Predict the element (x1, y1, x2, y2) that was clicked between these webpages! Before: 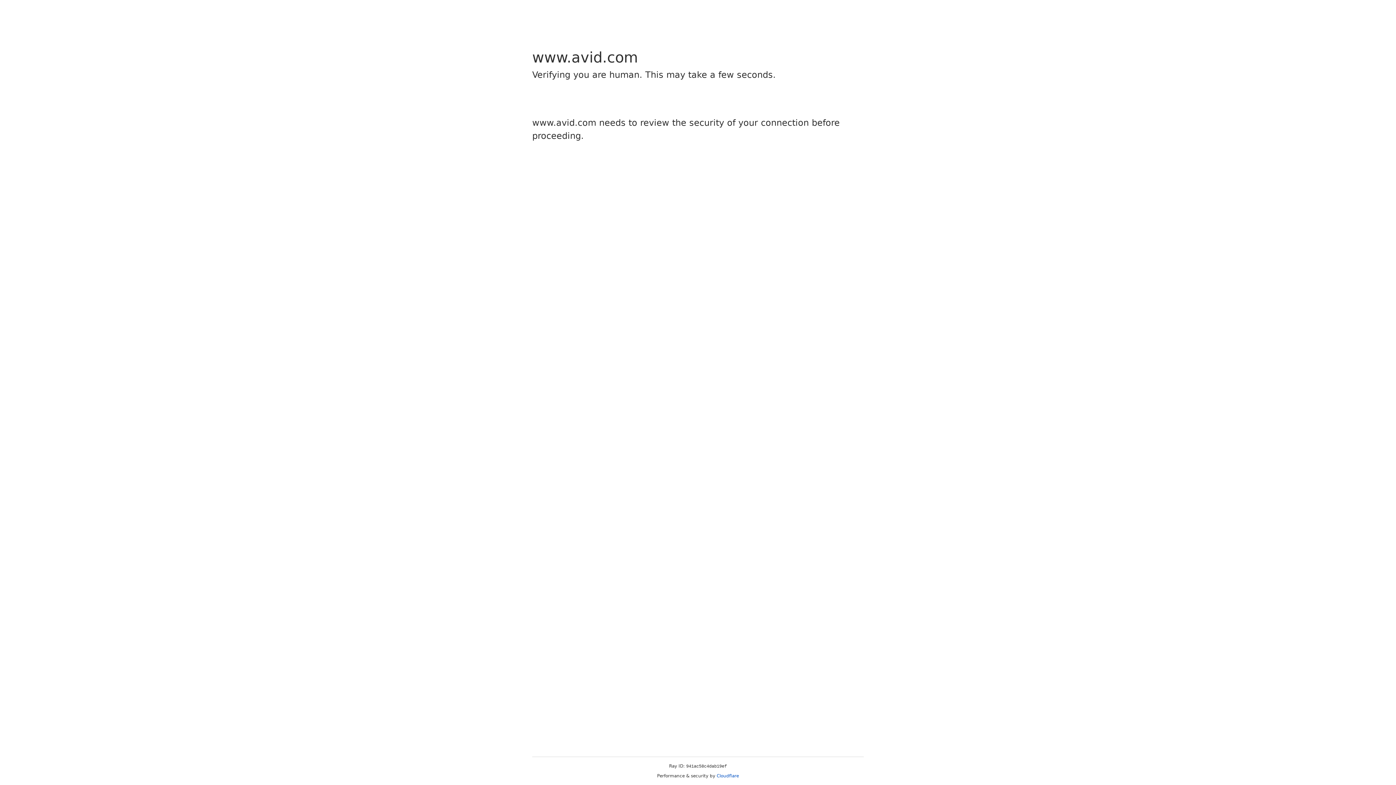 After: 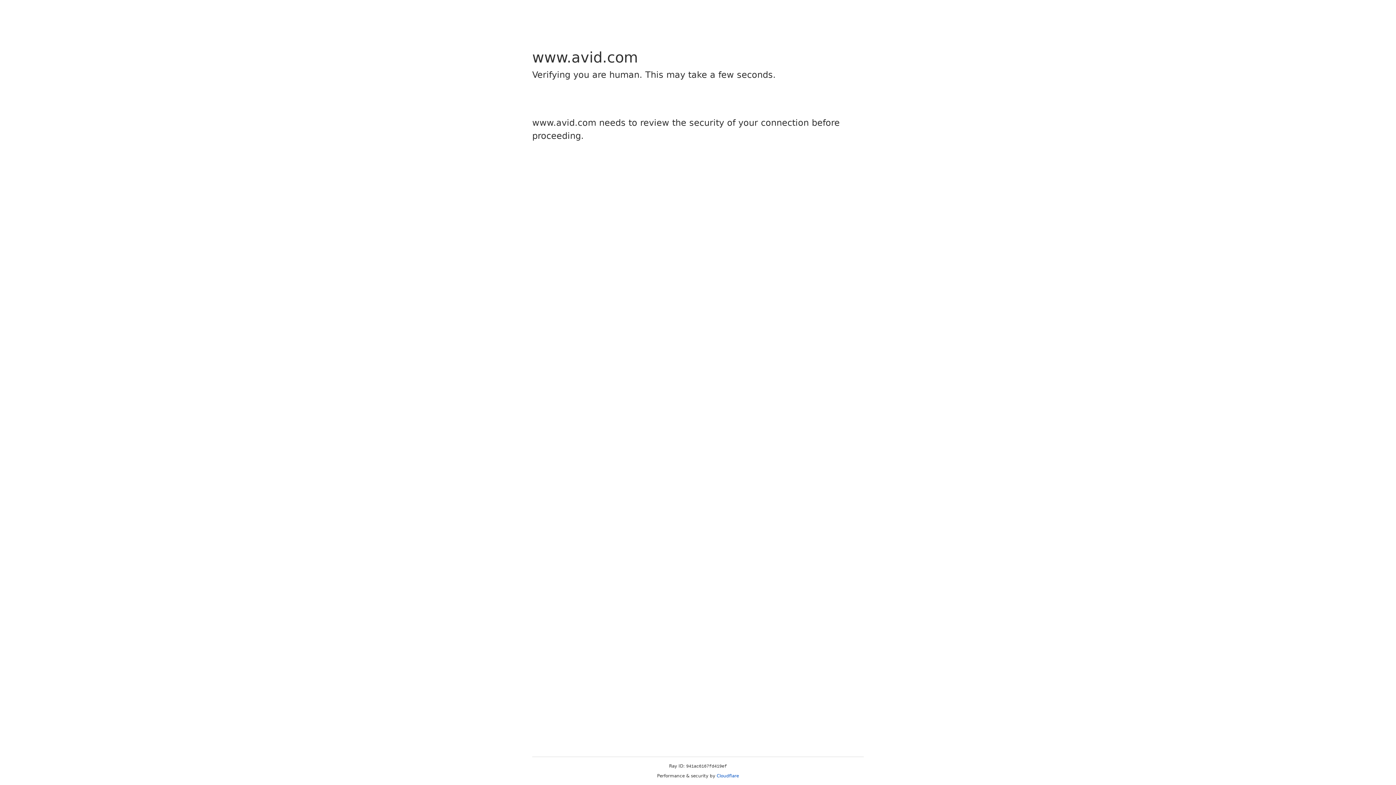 Action: bbox: (716, 773, 739, 778) label: Cloudflare